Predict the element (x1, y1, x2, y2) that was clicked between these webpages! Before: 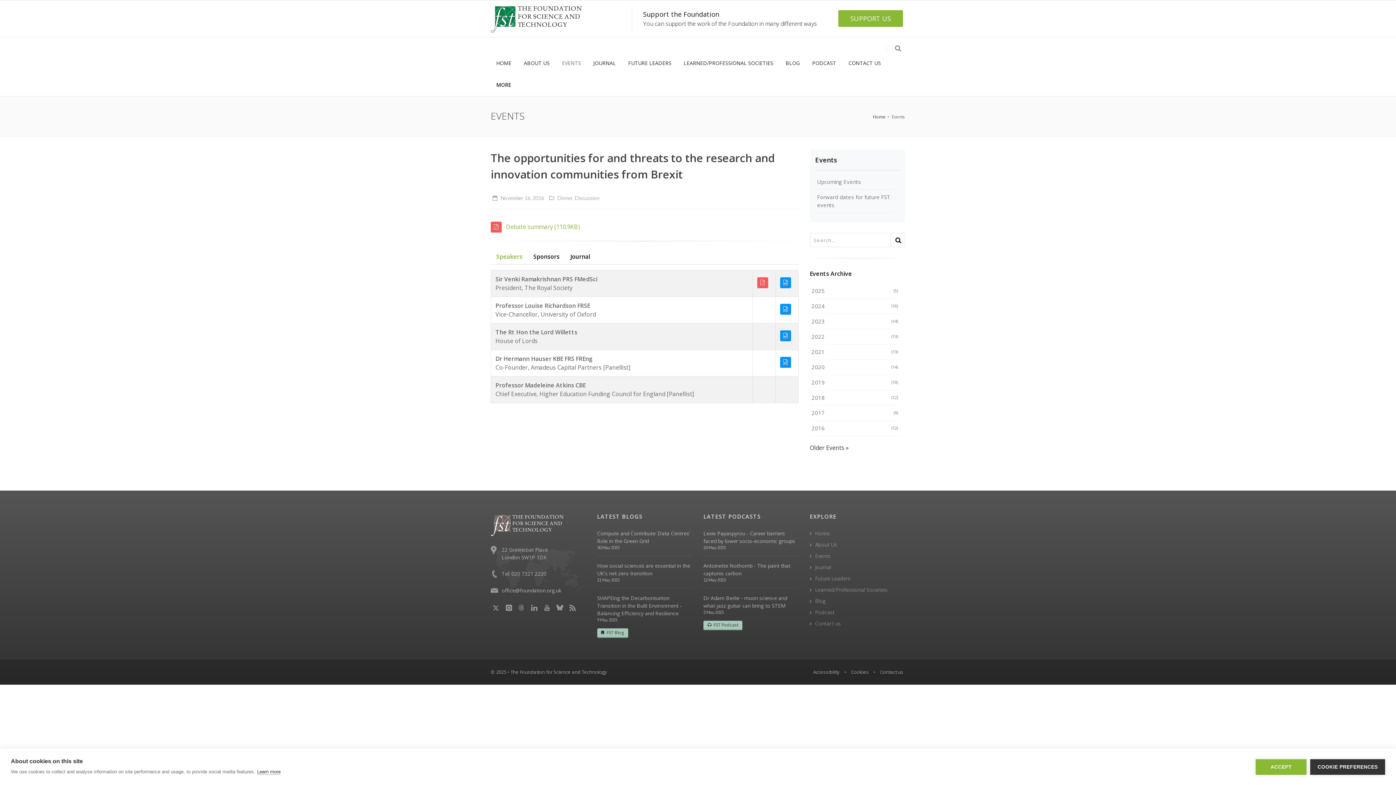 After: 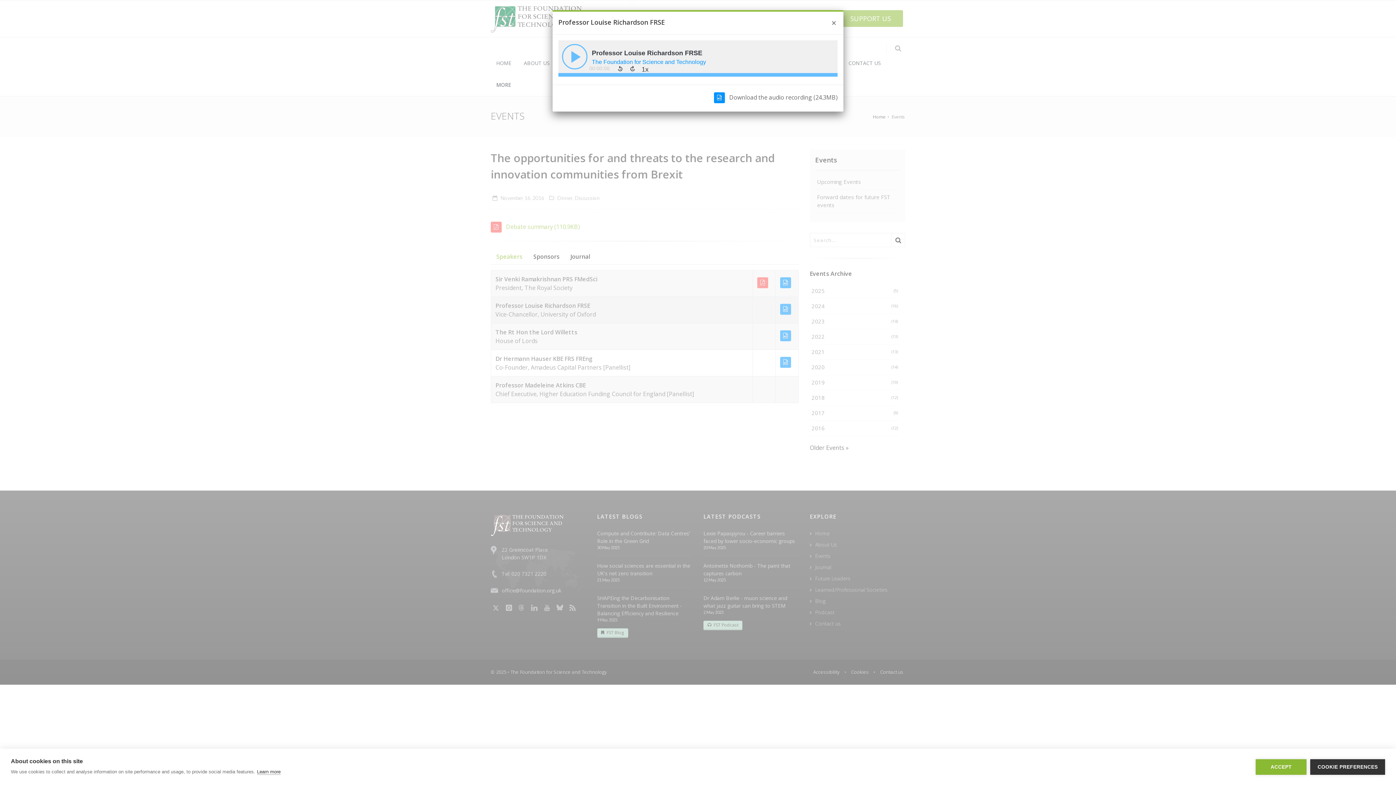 Action: bbox: (780, 305, 794, 313)